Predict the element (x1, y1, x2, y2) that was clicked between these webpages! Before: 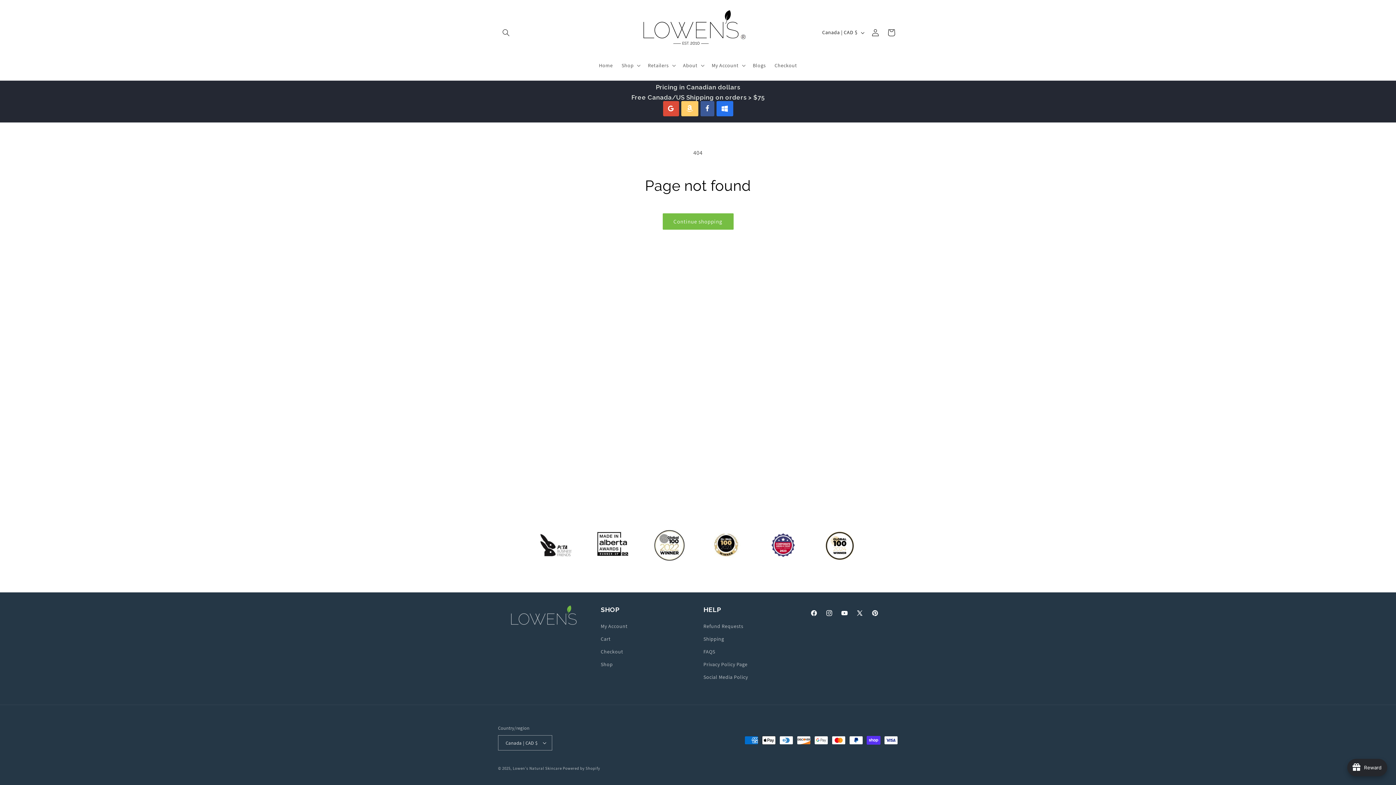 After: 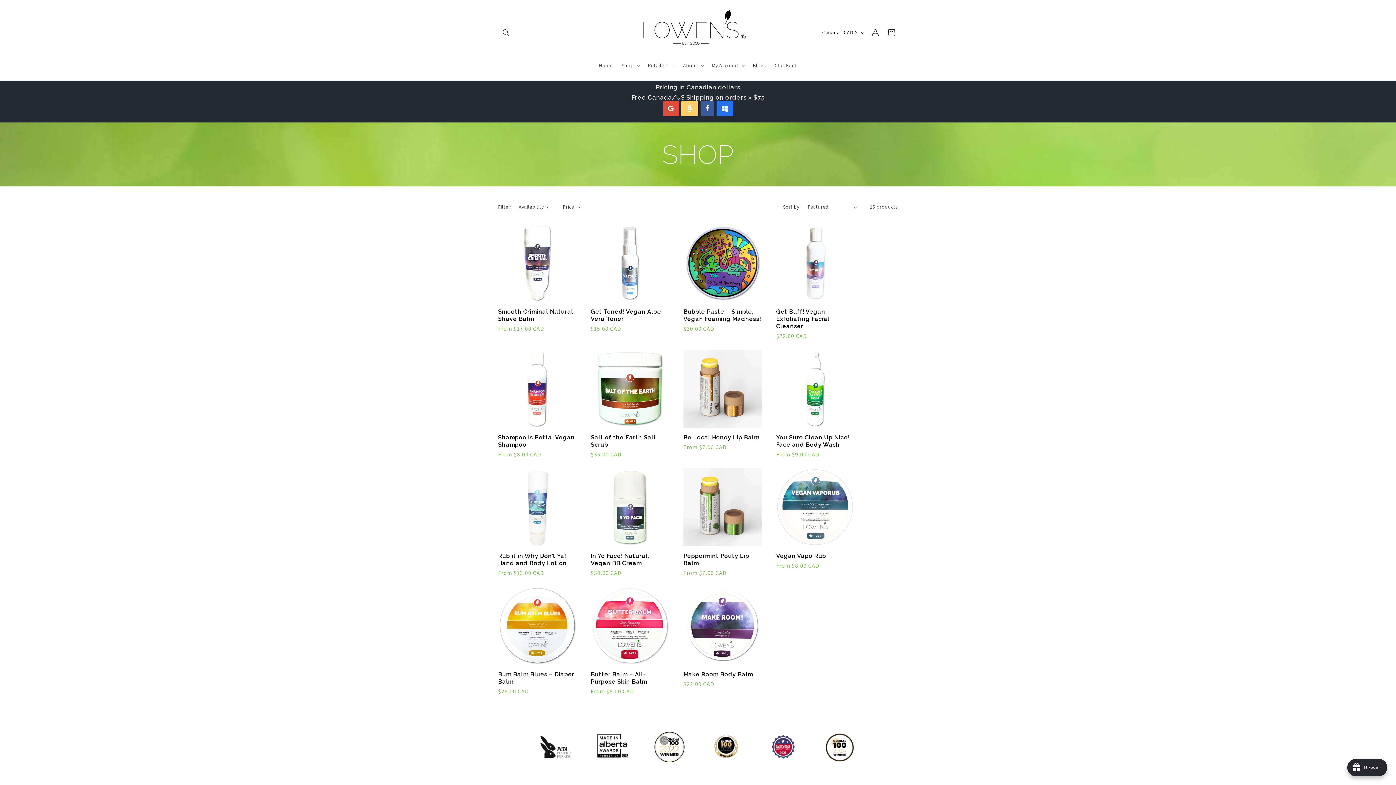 Action: label: Shop bbox: (600, 658, 613, 671)